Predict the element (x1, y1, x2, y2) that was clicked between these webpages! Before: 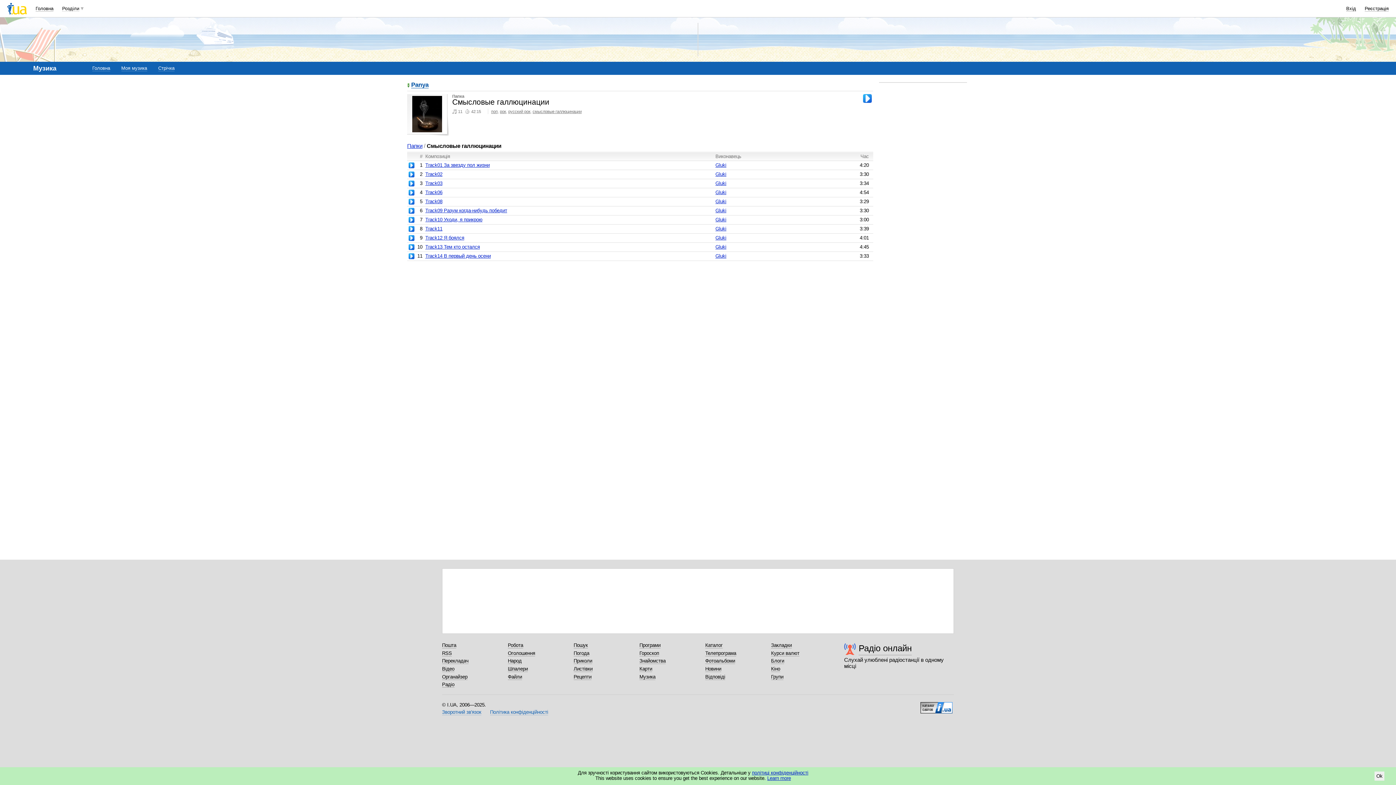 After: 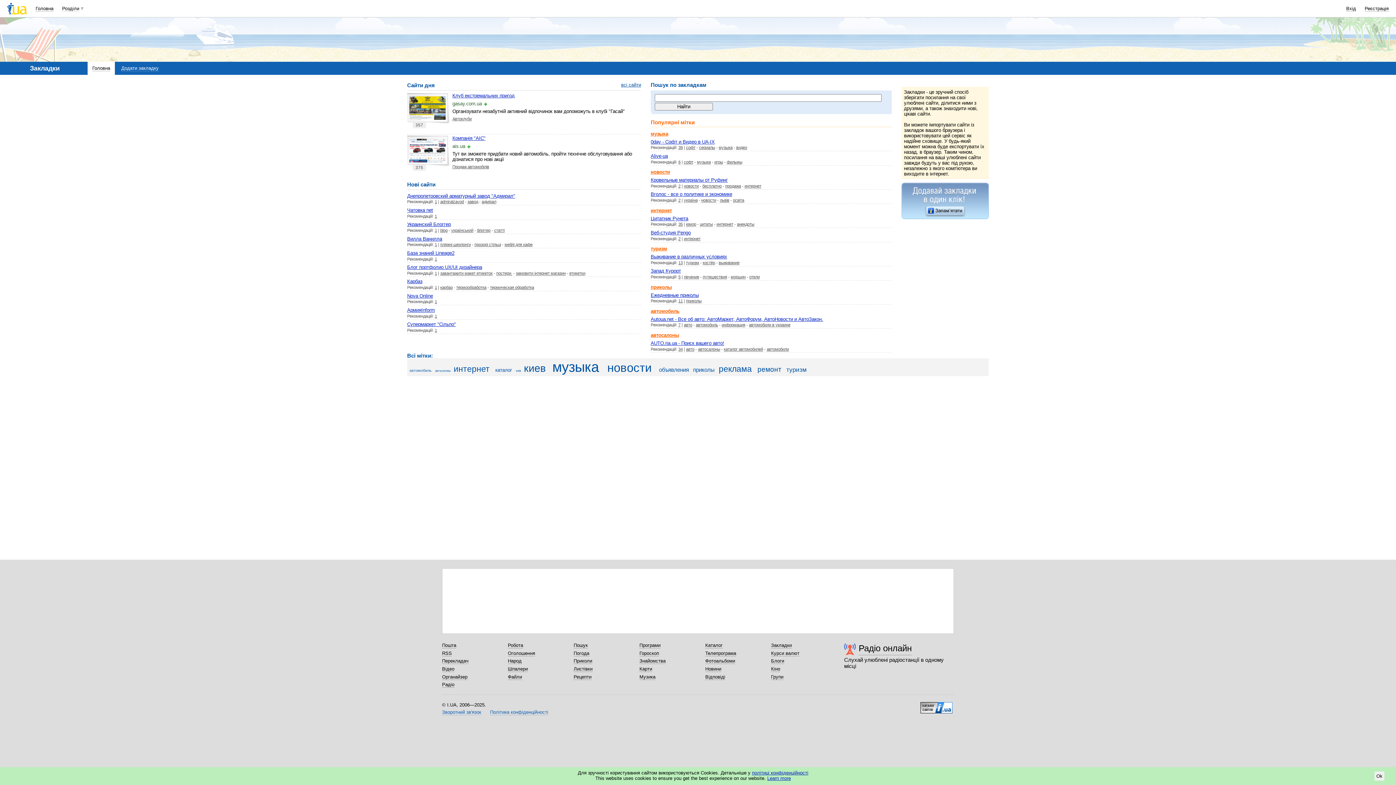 Action: label: Закладки bbox: (771, 642, 792, 648)